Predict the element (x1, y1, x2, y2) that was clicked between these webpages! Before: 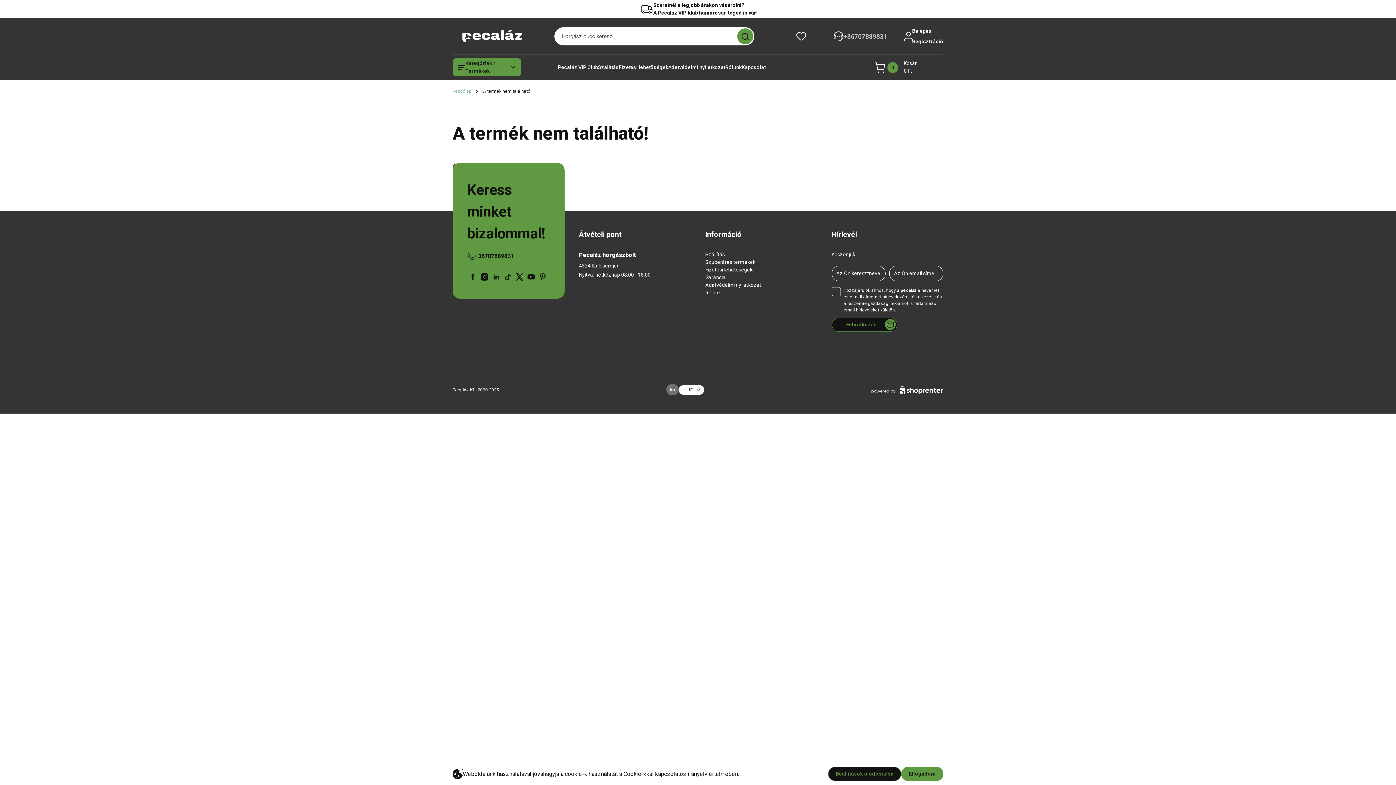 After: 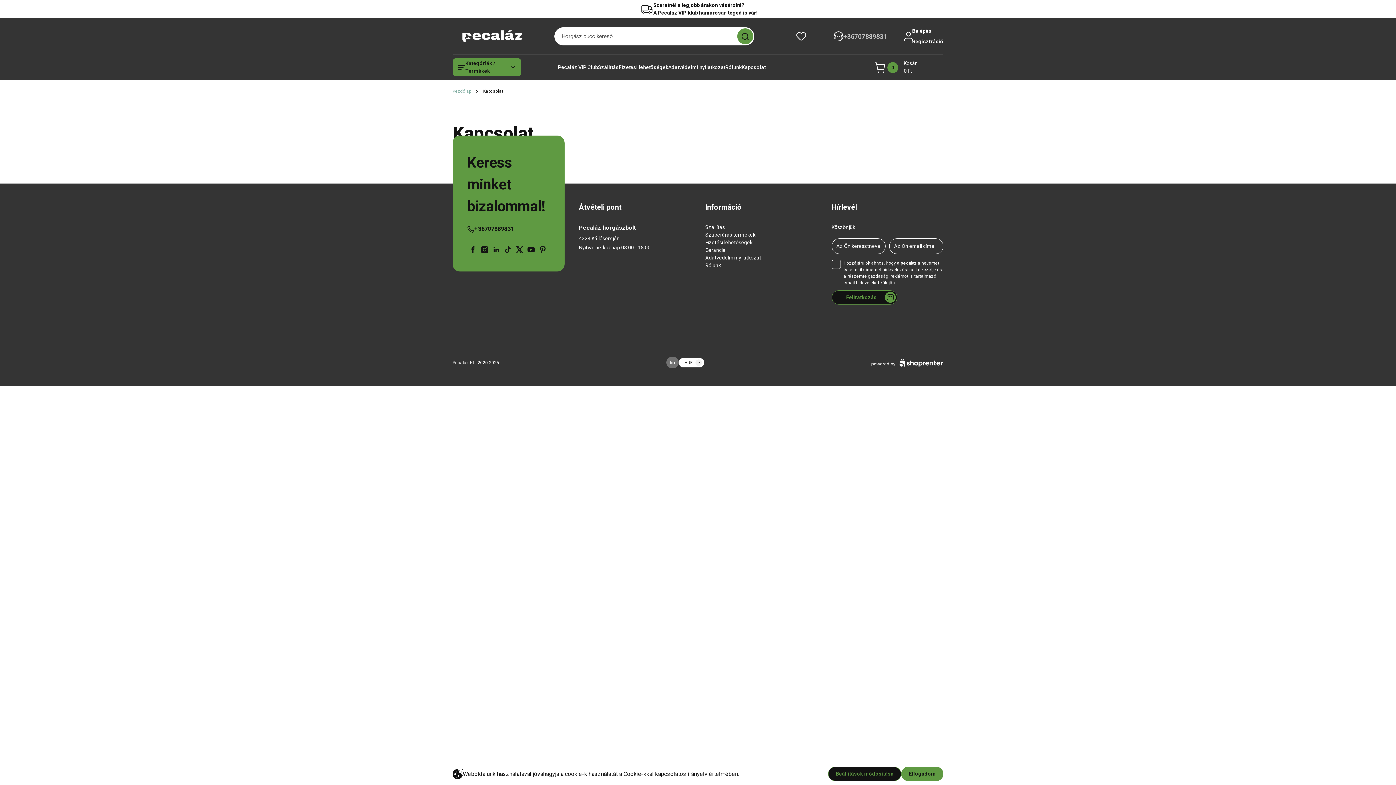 Action: label: Kapcsolat bbox: (741, 63, 765, 71)